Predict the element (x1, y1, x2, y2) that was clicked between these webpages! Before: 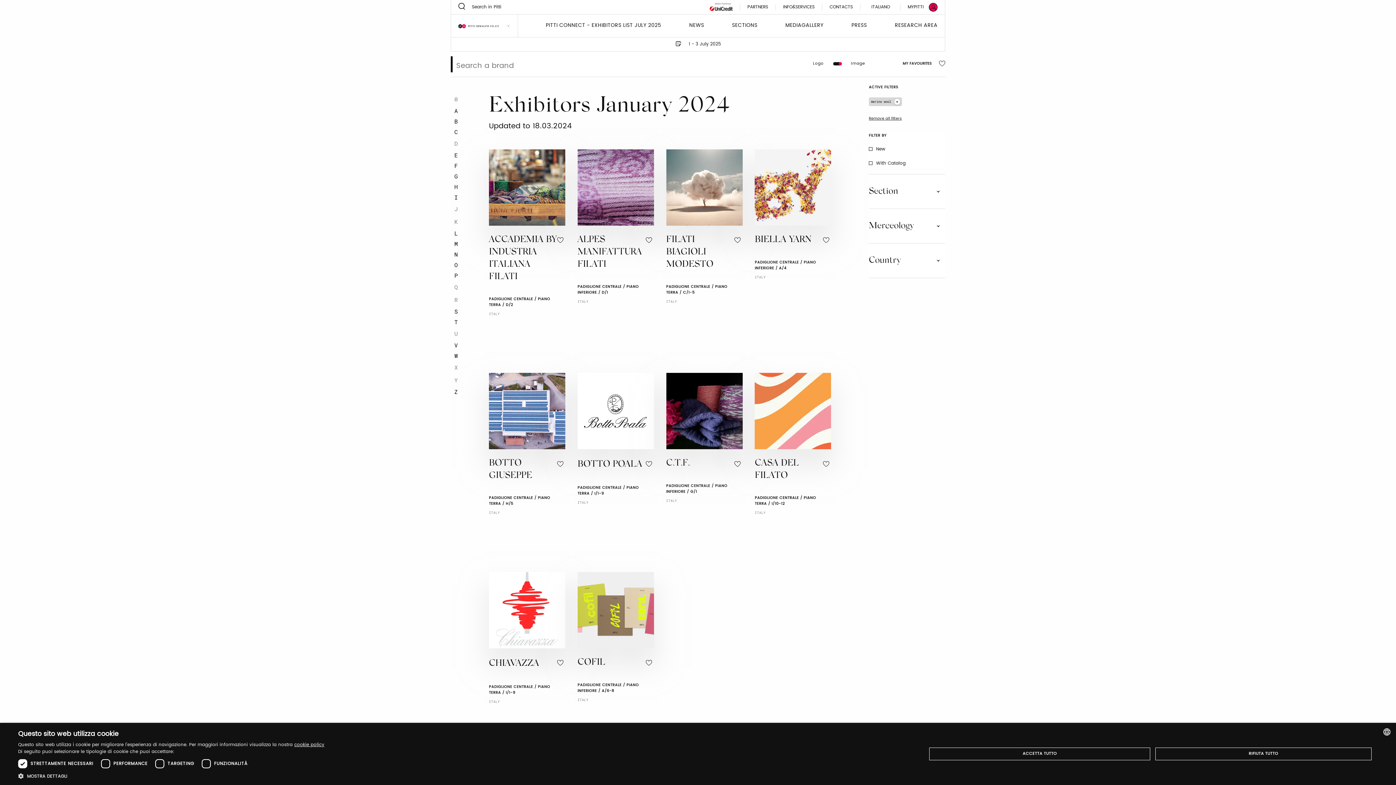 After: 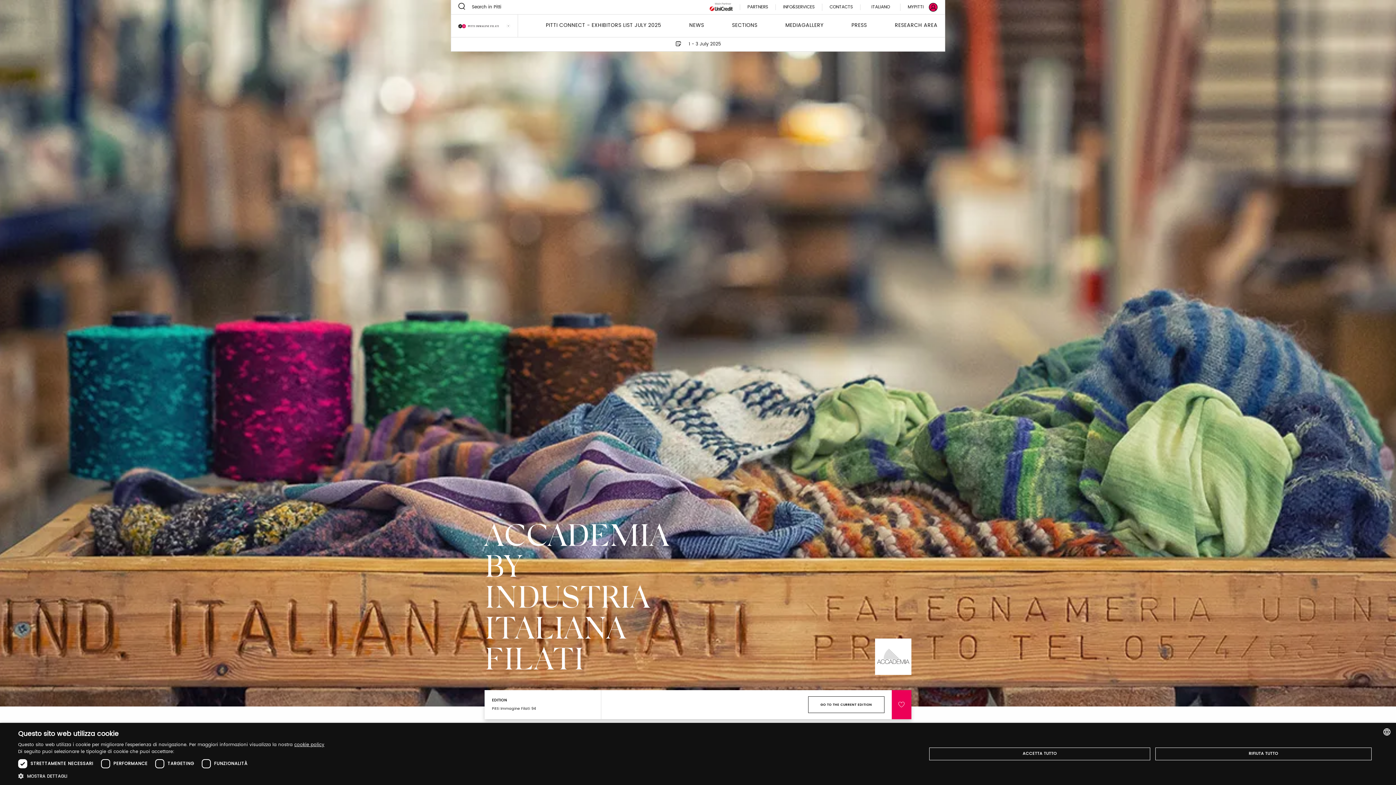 Action: bbox: (489, 149, 565, 225)